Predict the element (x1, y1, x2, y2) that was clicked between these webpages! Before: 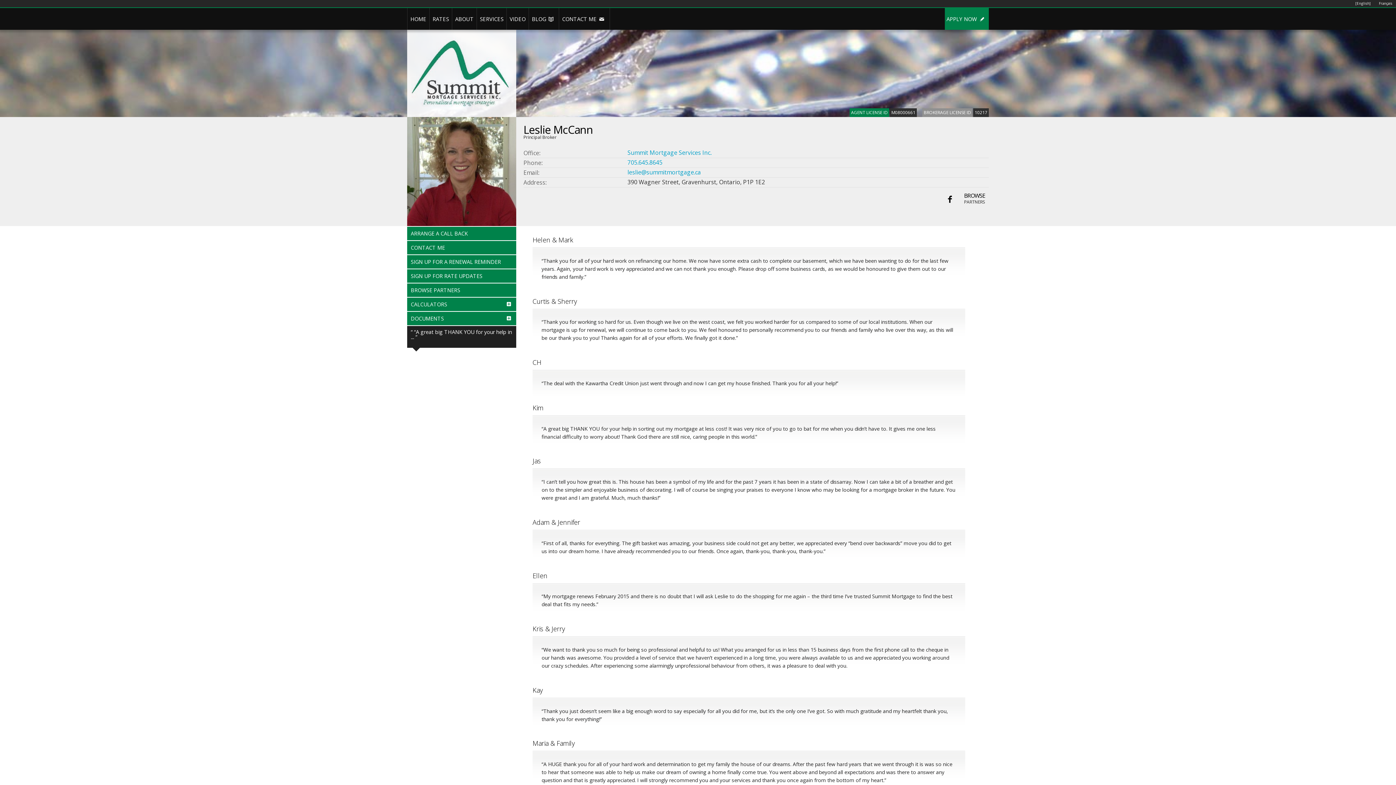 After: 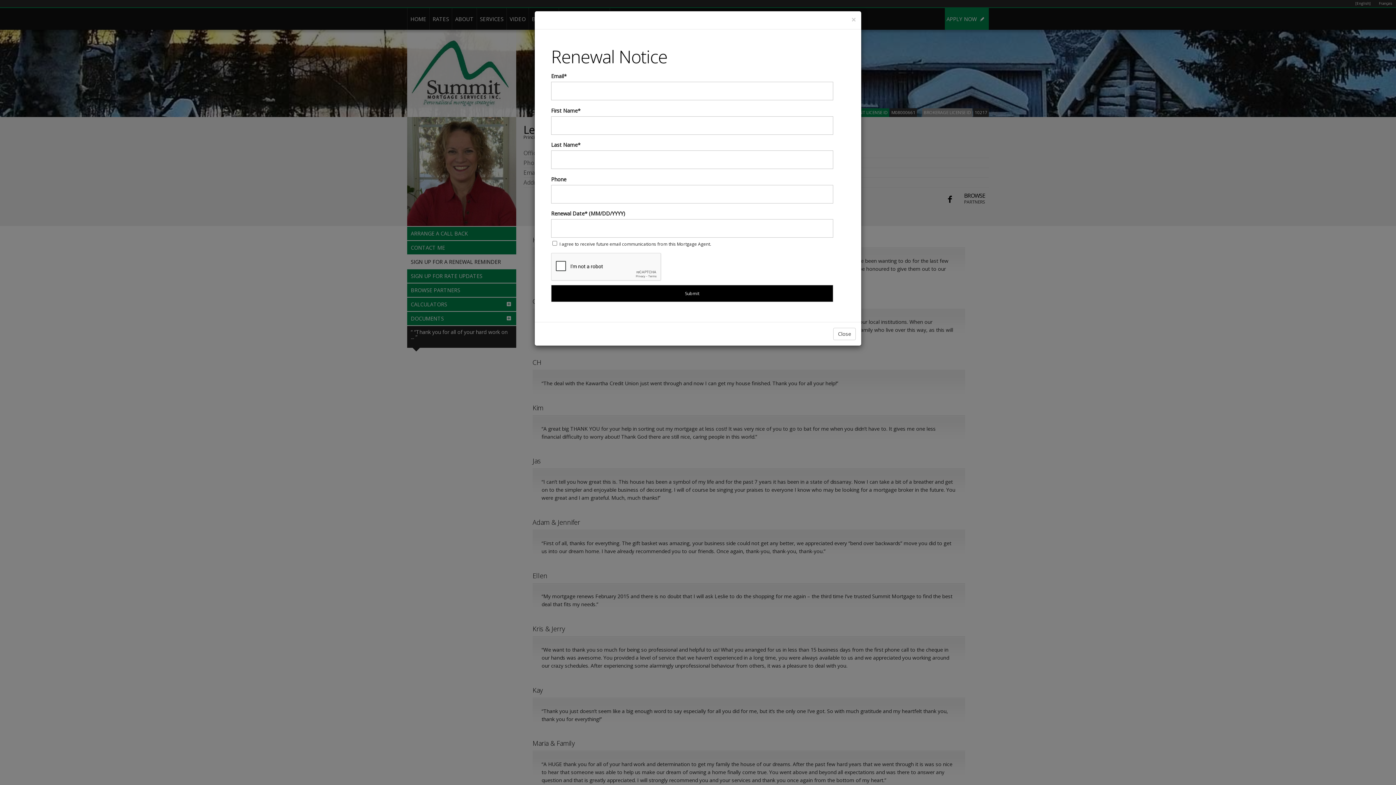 Action: bbox: (407, 255, 516, 268) label: SIGN UP FOR A RENEWAL REMINDER